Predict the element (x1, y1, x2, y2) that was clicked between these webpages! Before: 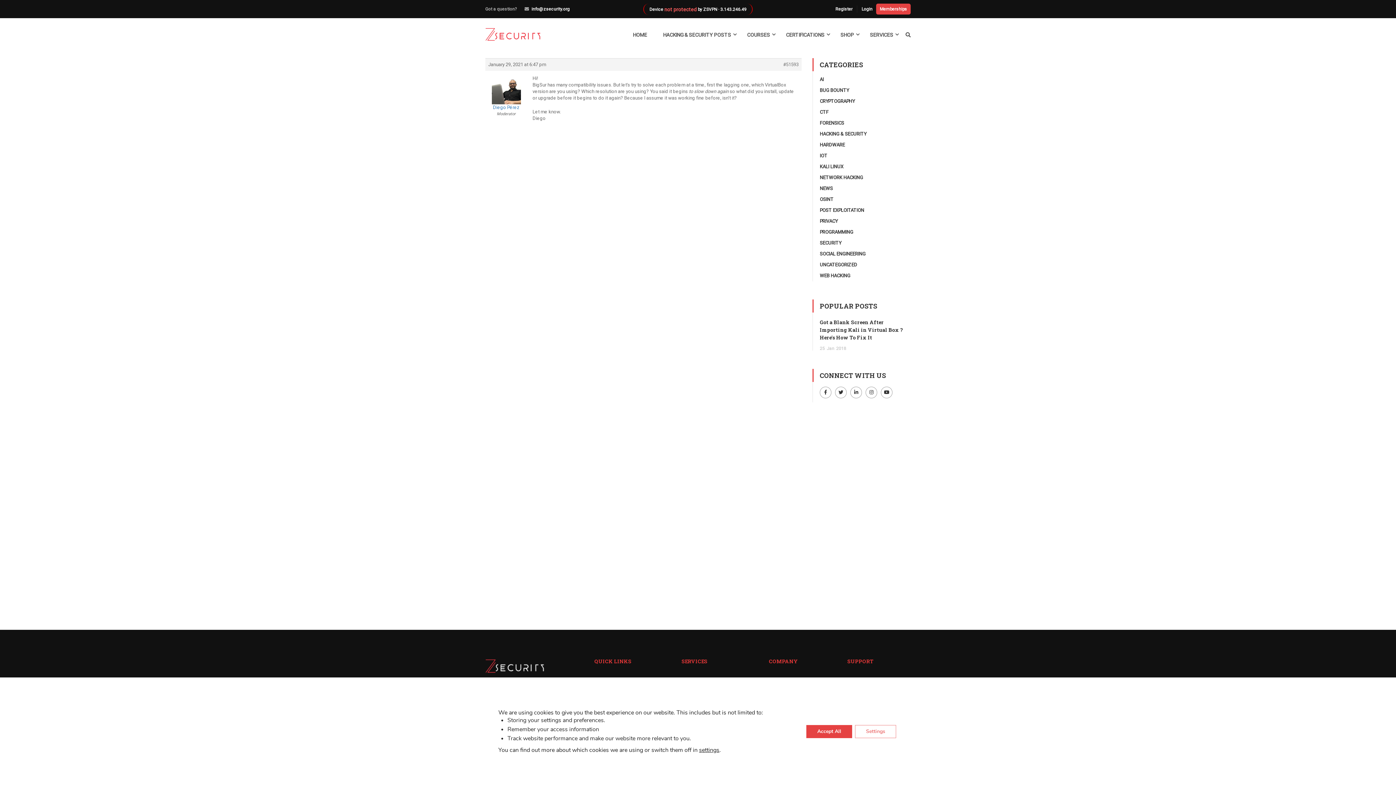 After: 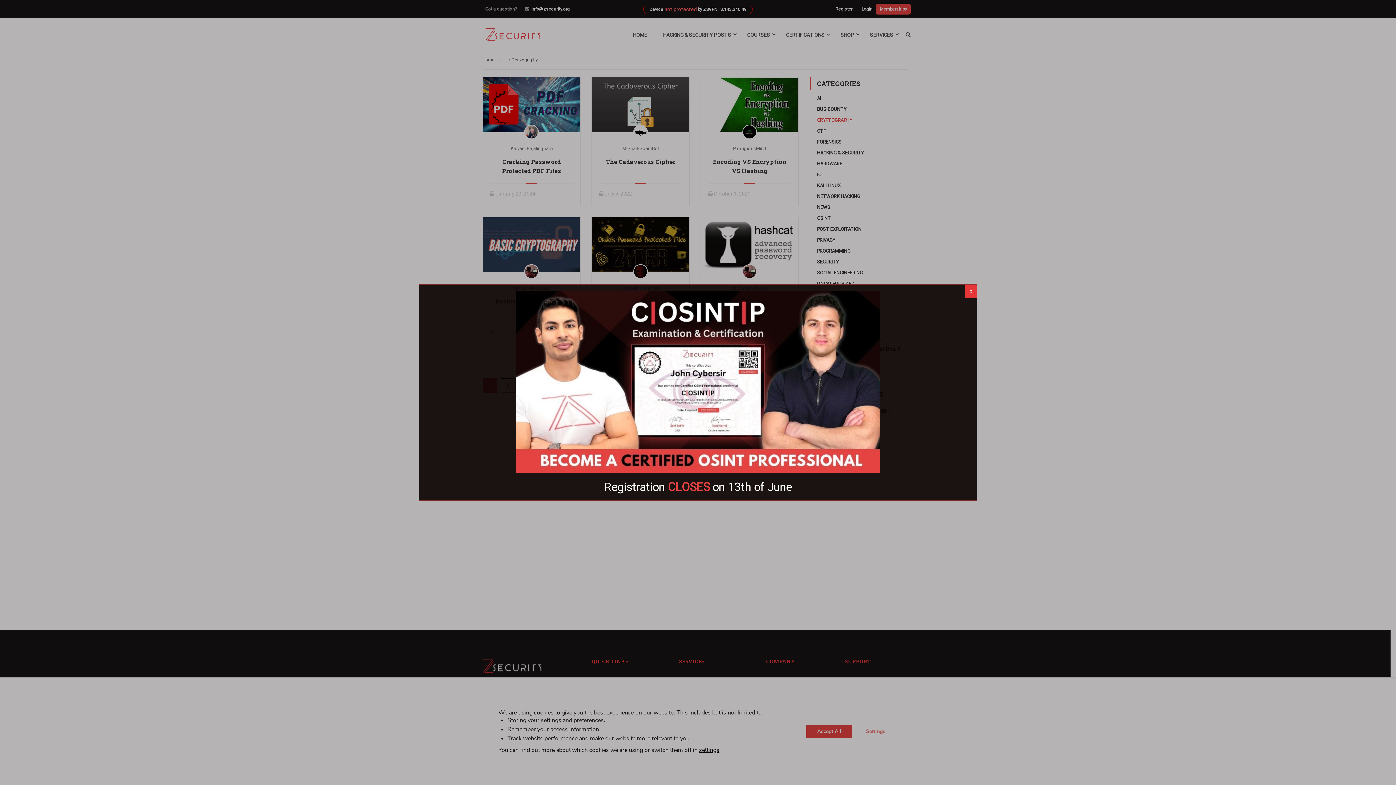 Action: bbox: (820, 98, 854, 104) label: CRYPTOGRAPHY